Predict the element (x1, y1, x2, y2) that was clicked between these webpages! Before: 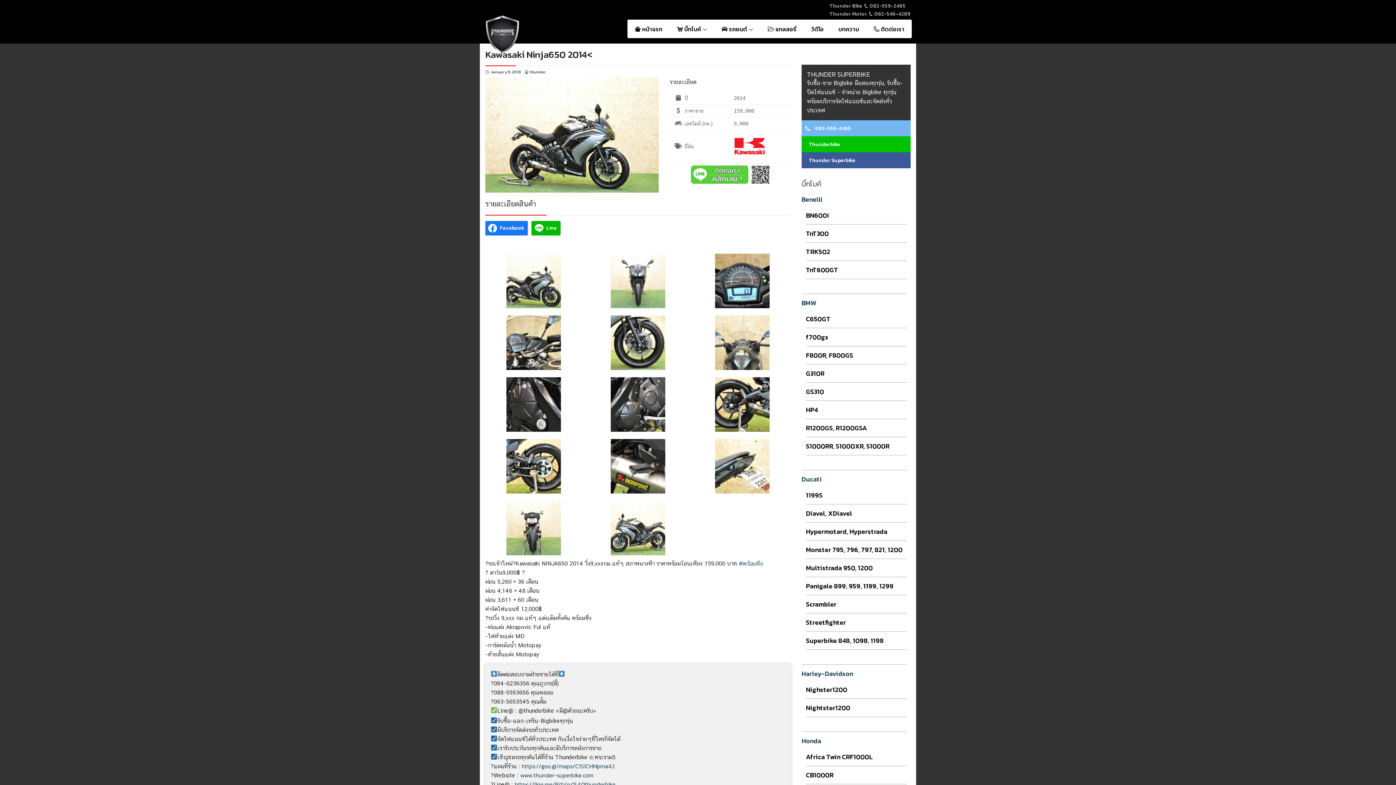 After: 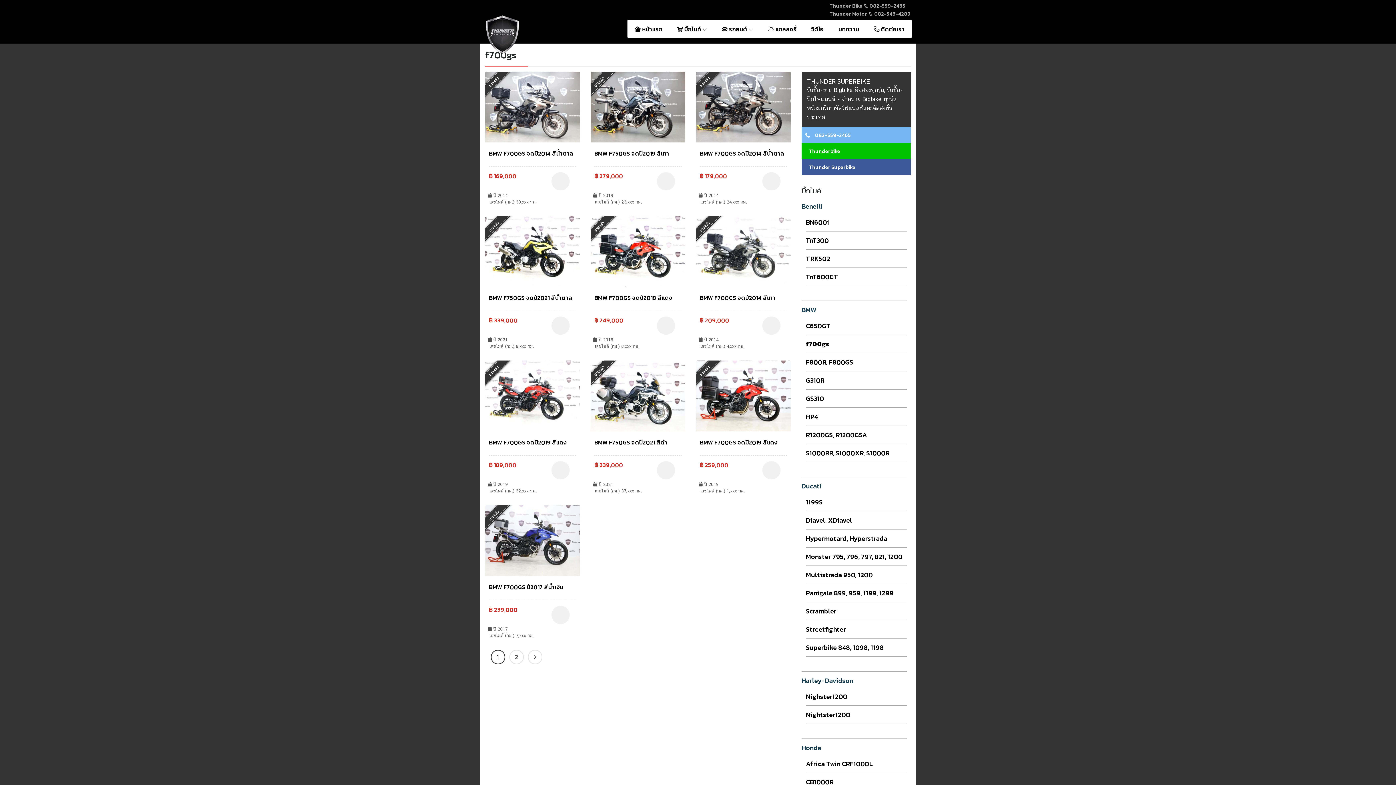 Action: bbox: (806, 332, 828, 342) label: f700gs